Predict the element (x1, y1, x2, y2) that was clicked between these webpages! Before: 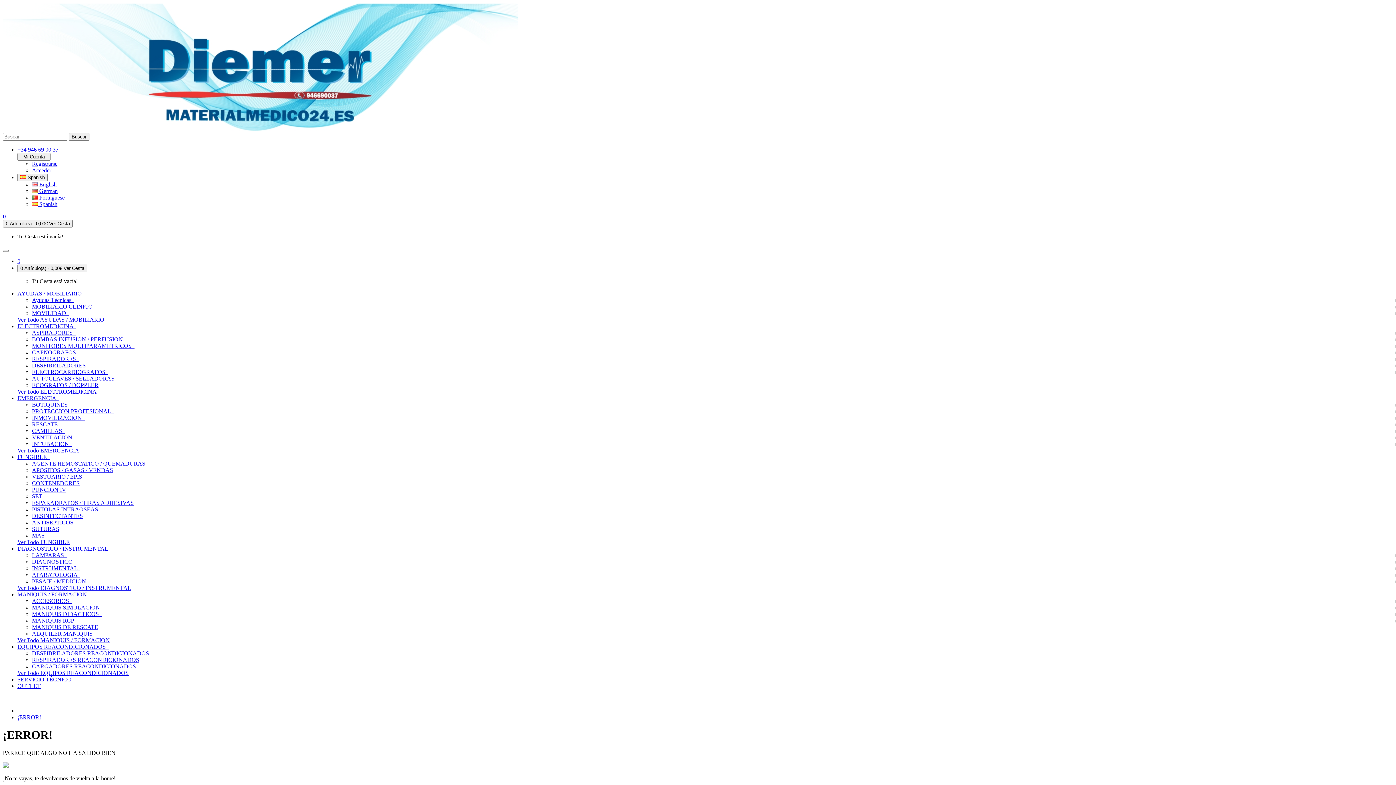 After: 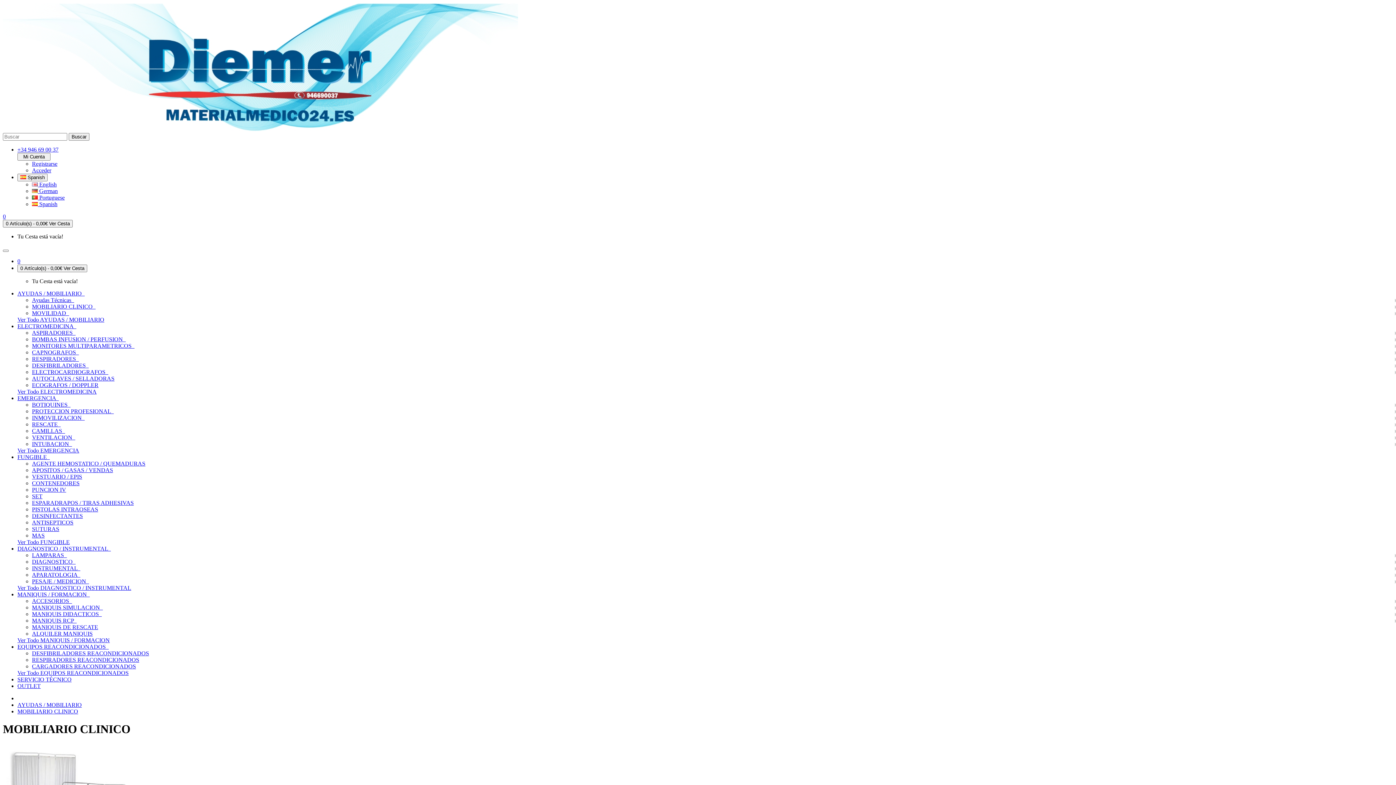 Action: label: MOBILIARIO CLINICO  bbox: (32, 303, 94, 309)